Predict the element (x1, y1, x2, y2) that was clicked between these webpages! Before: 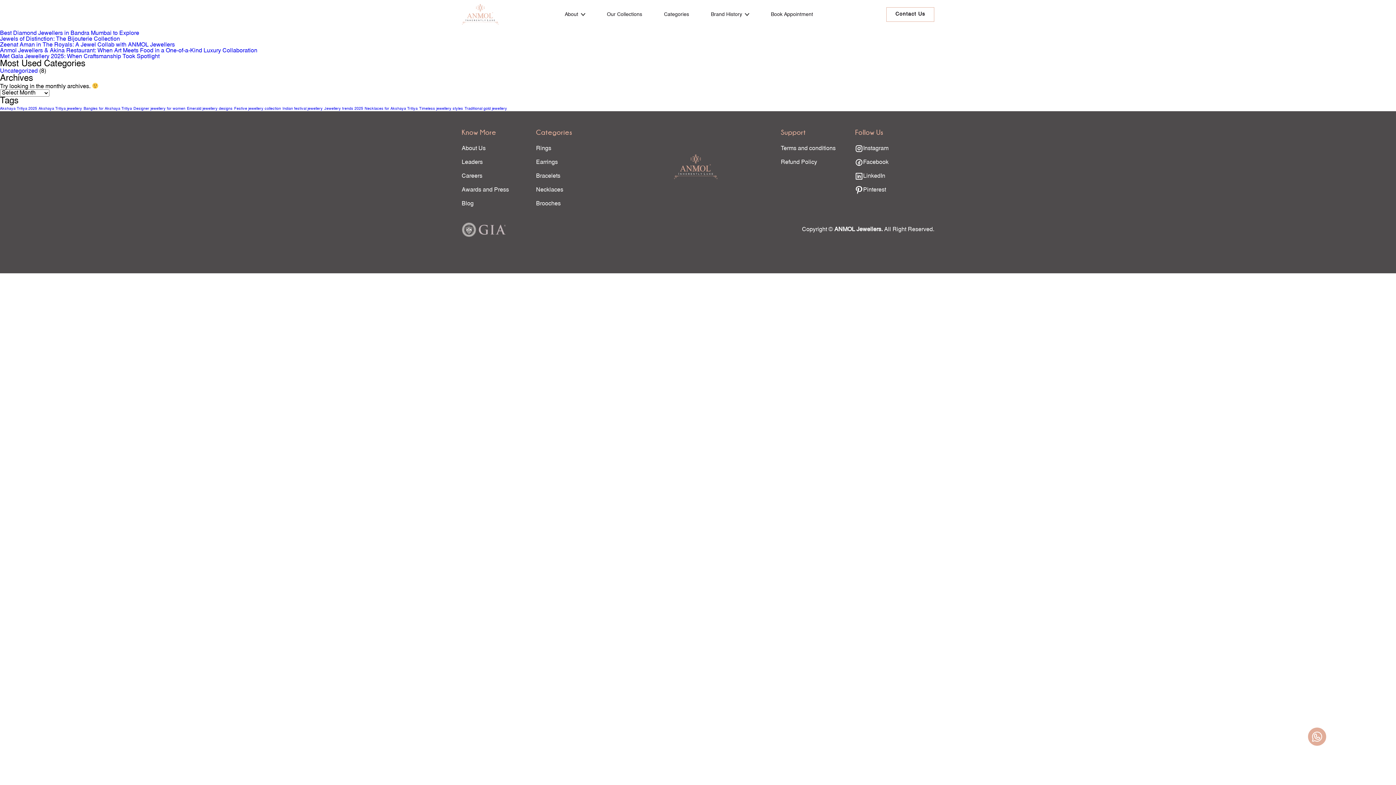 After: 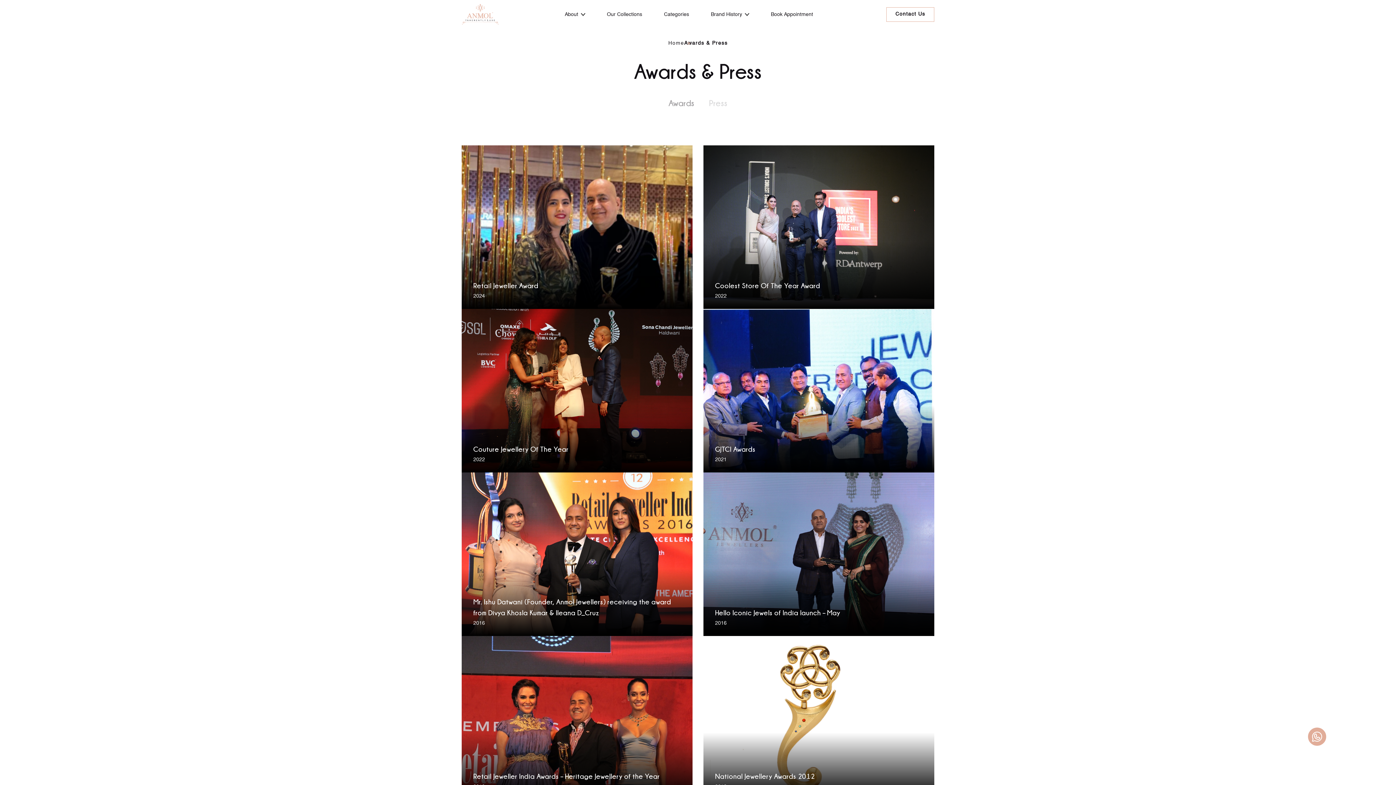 Action: label: Awards and Press bbox: (461, 186, 536, 194)